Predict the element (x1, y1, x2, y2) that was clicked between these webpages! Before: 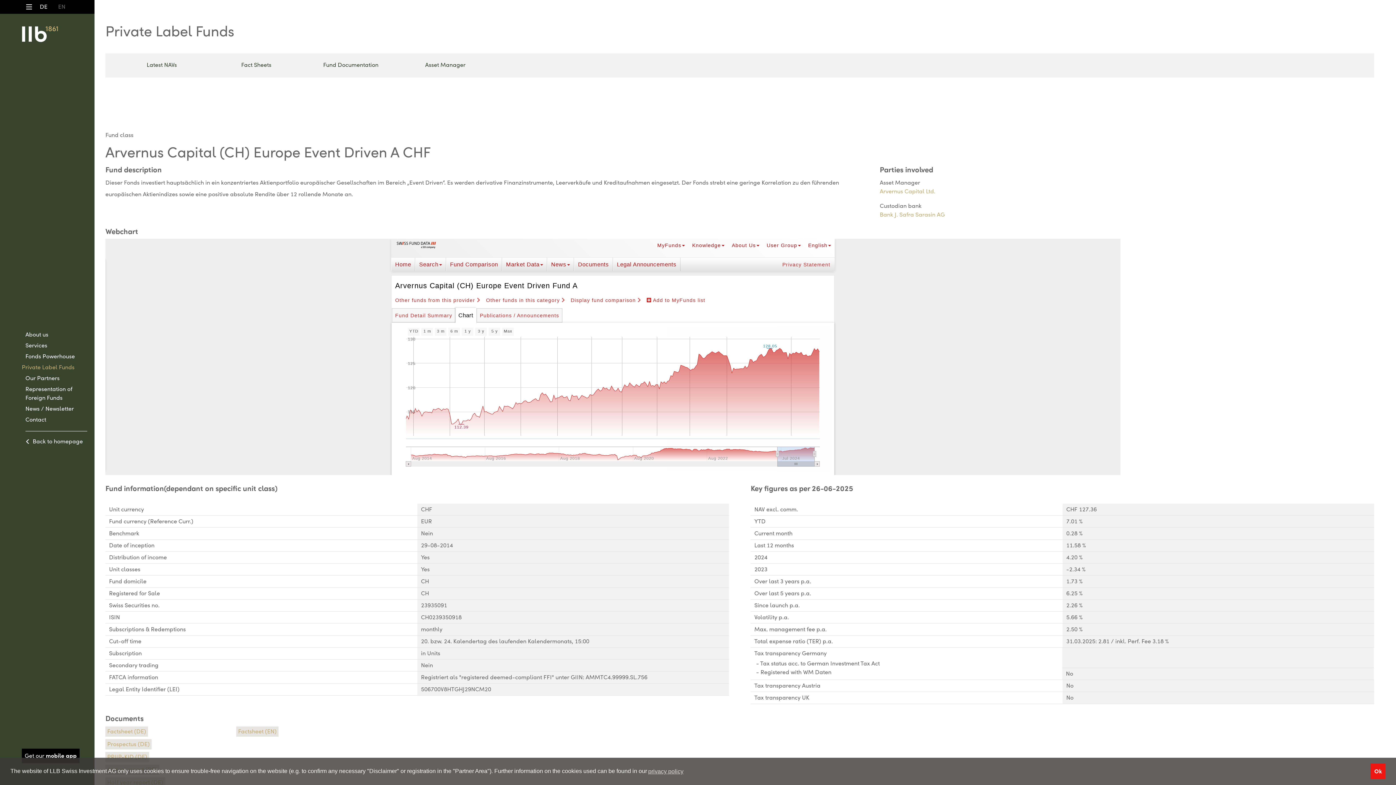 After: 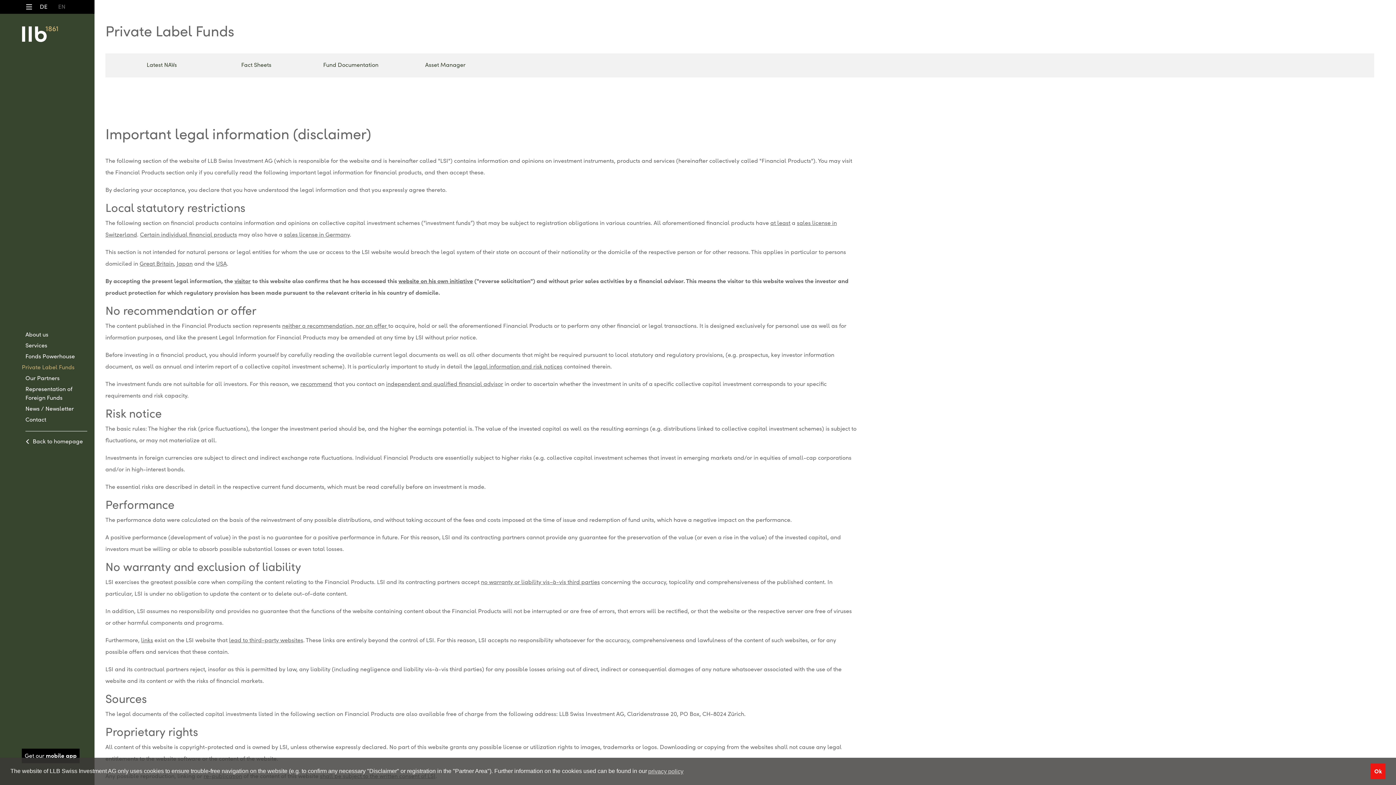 Action: bbox: (120, 53, 203, 77) label: Latest NAVs